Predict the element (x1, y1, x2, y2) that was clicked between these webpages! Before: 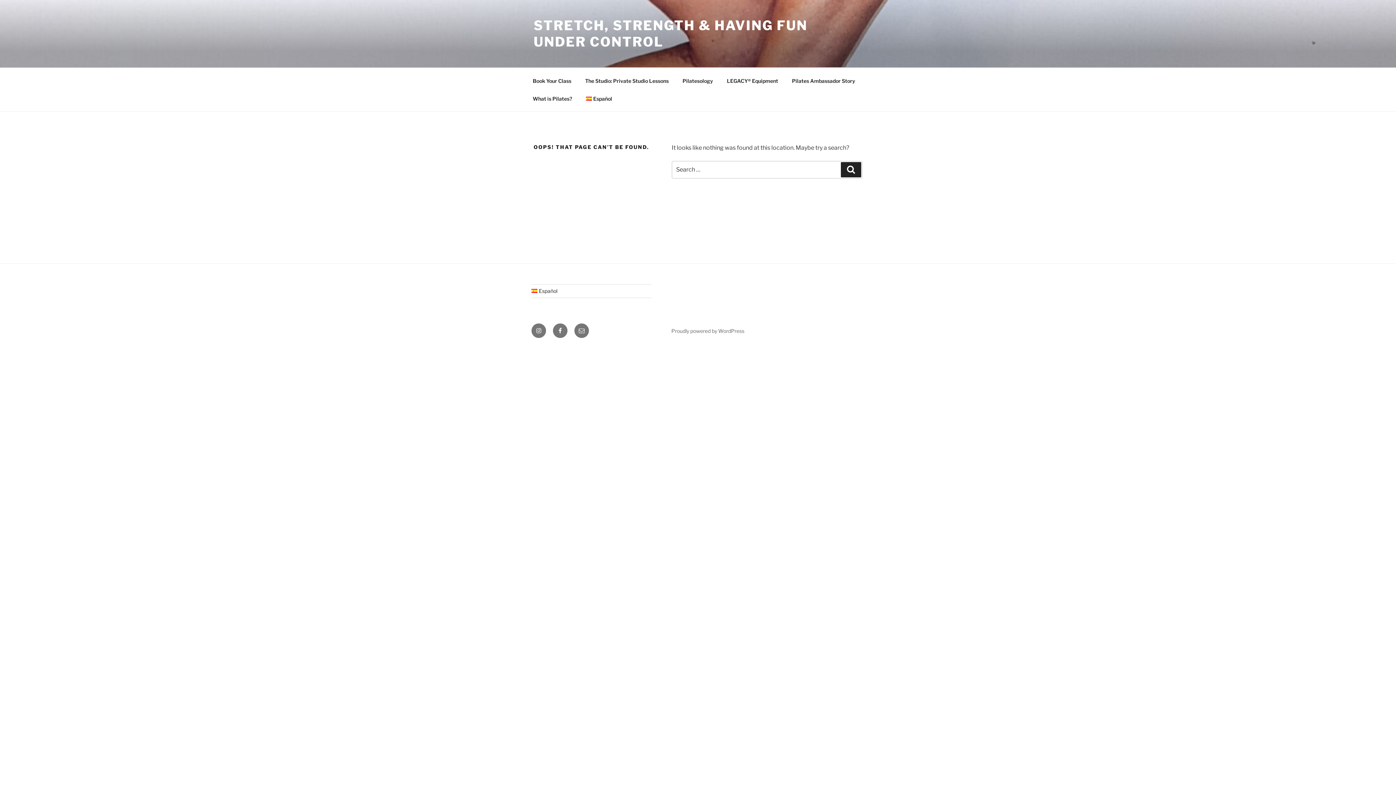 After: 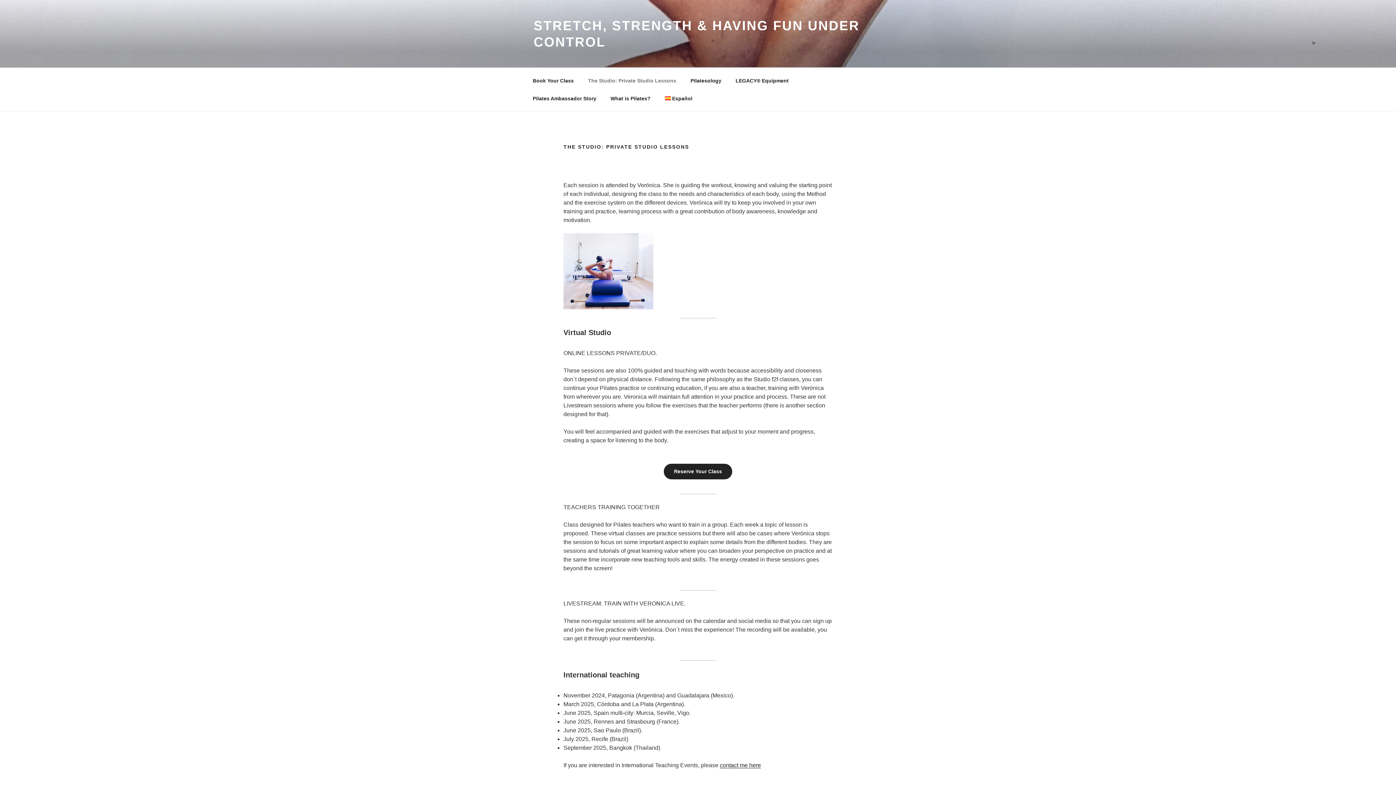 Action: bbox: (578, 71, 675, 89) label: The Studio: Private Studio Lessons